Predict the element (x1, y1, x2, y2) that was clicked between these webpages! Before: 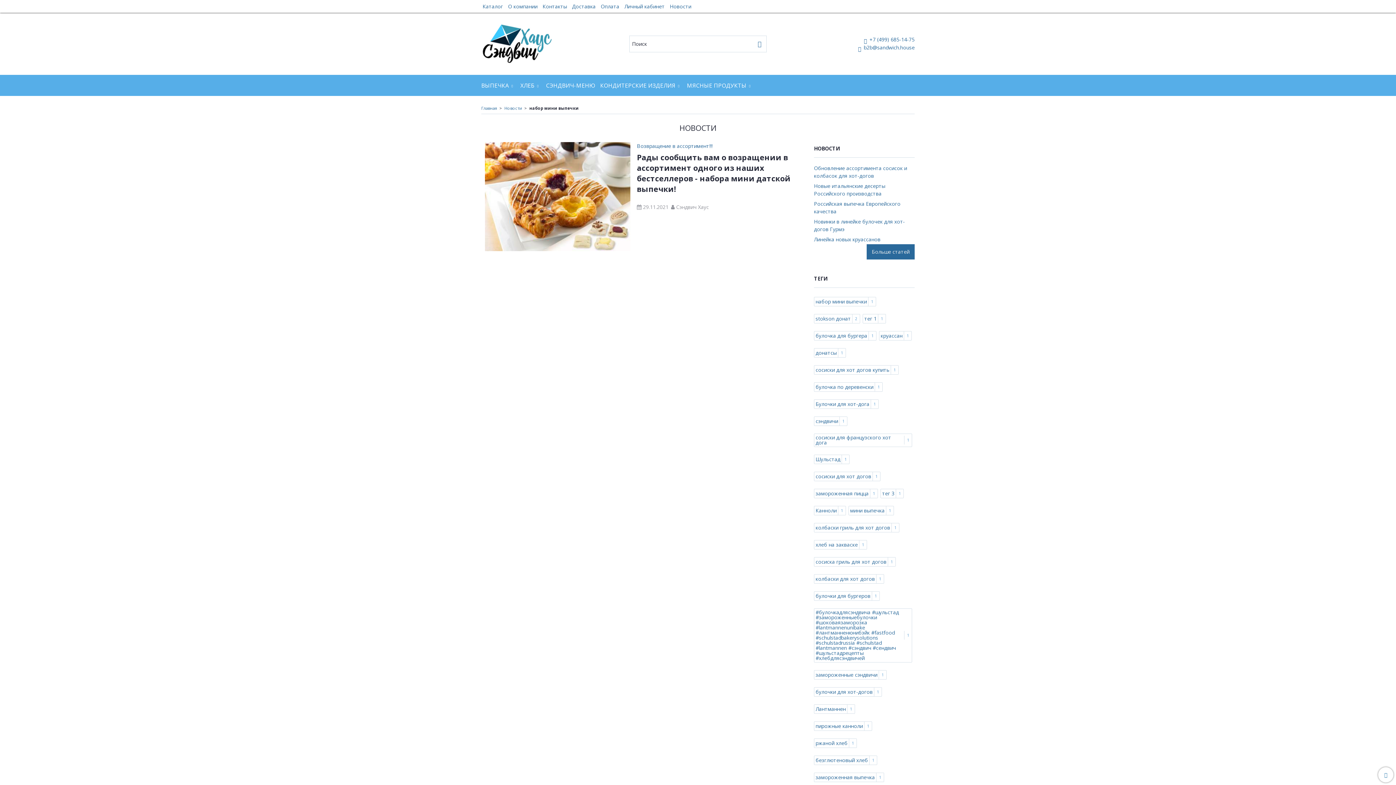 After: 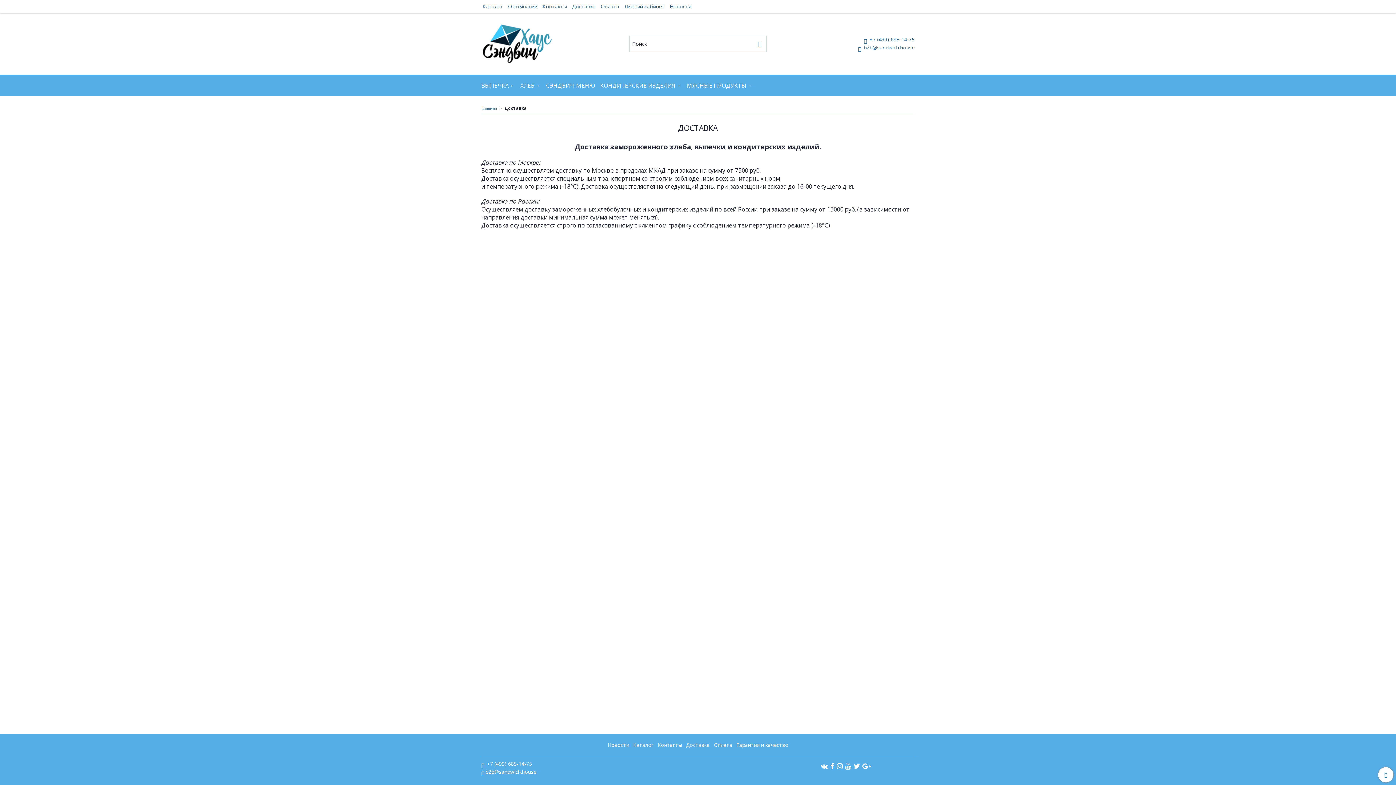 Action: label: Доставка bbox: (572, 1, 595, 11)